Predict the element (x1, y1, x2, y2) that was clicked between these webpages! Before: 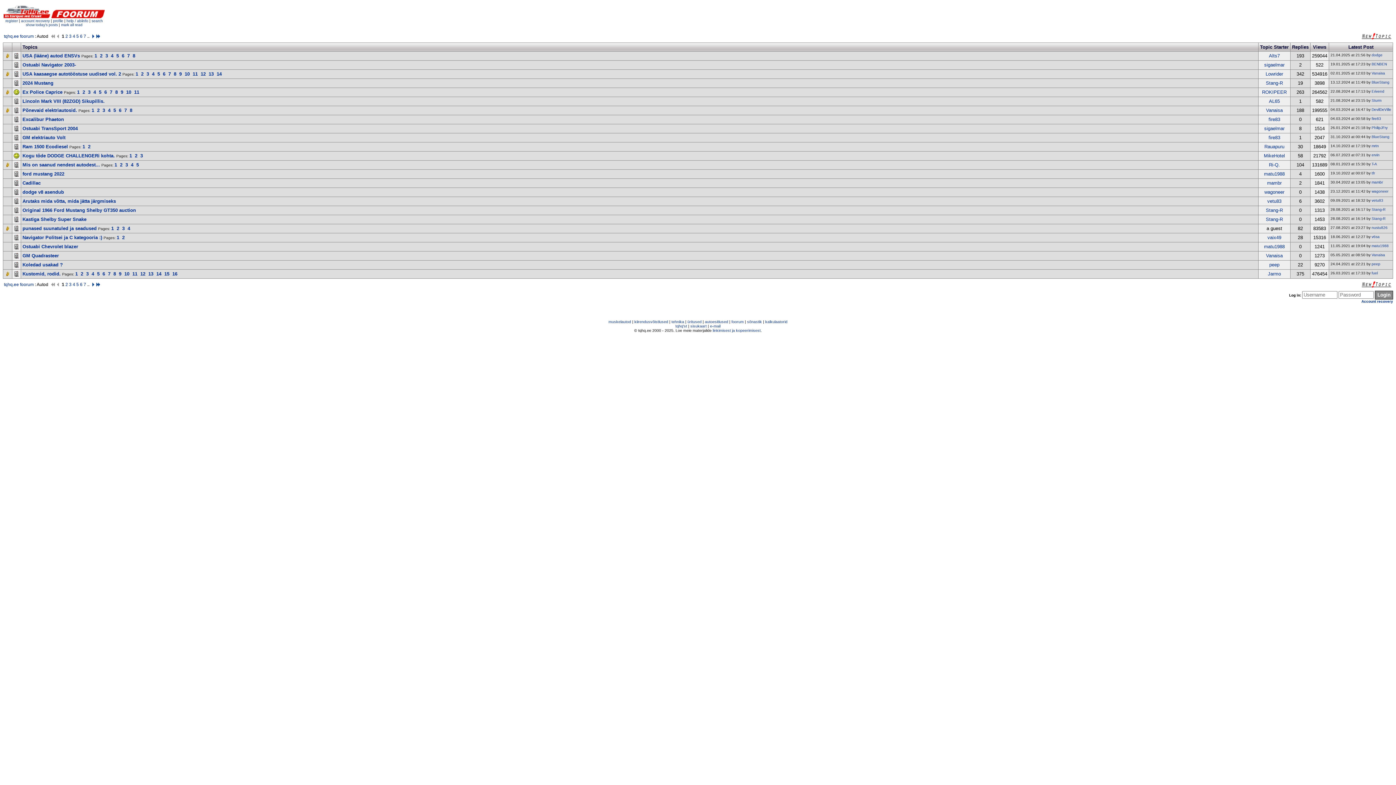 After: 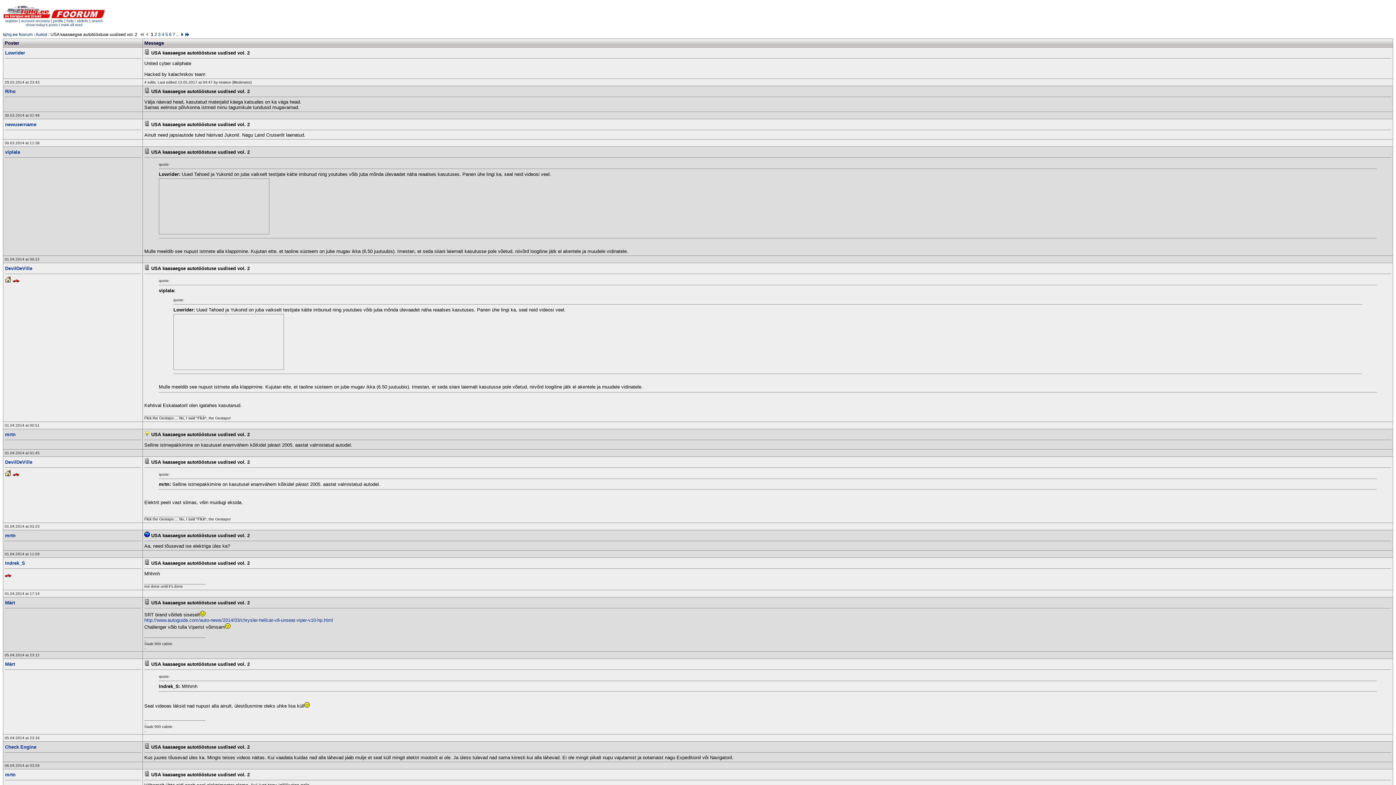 Action: bbox: (135, 71, 138, 76) label: 1